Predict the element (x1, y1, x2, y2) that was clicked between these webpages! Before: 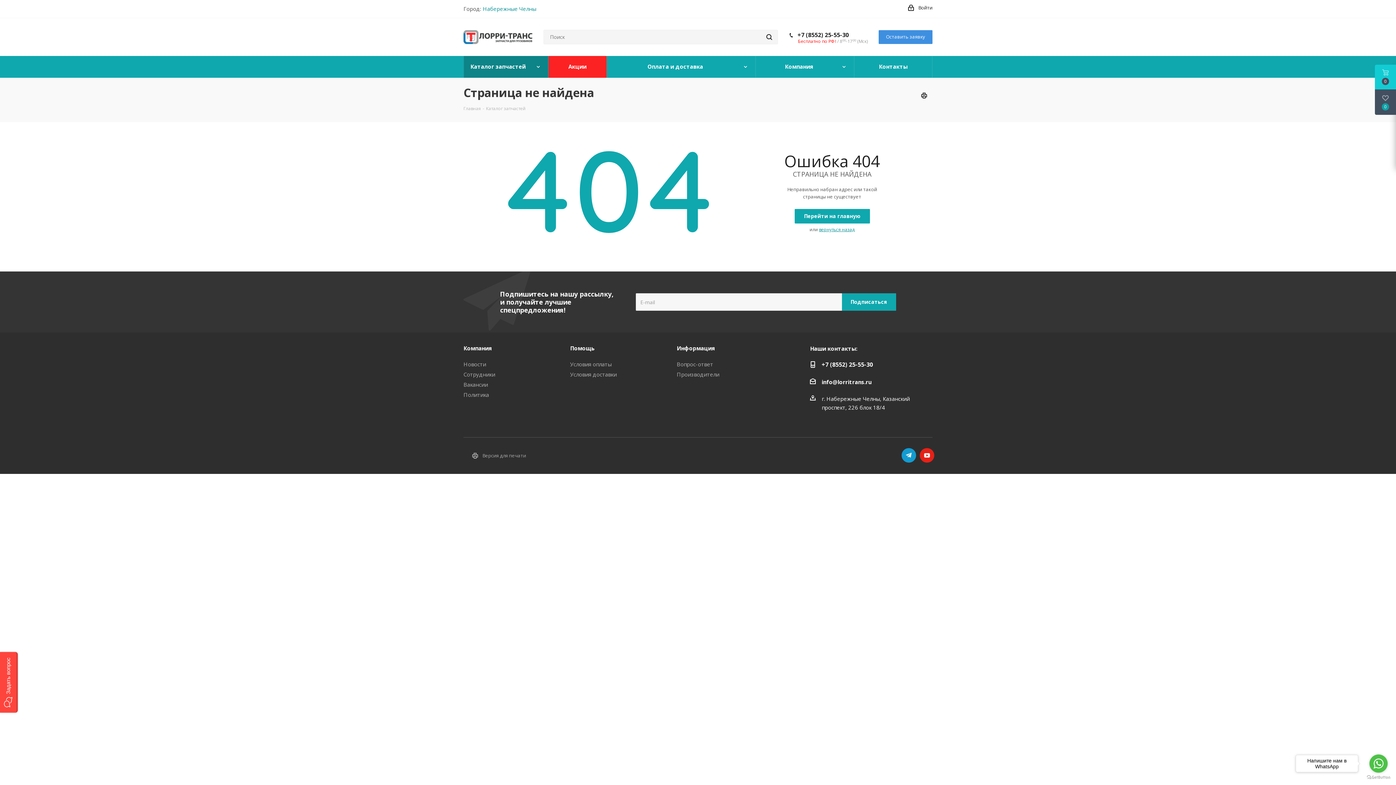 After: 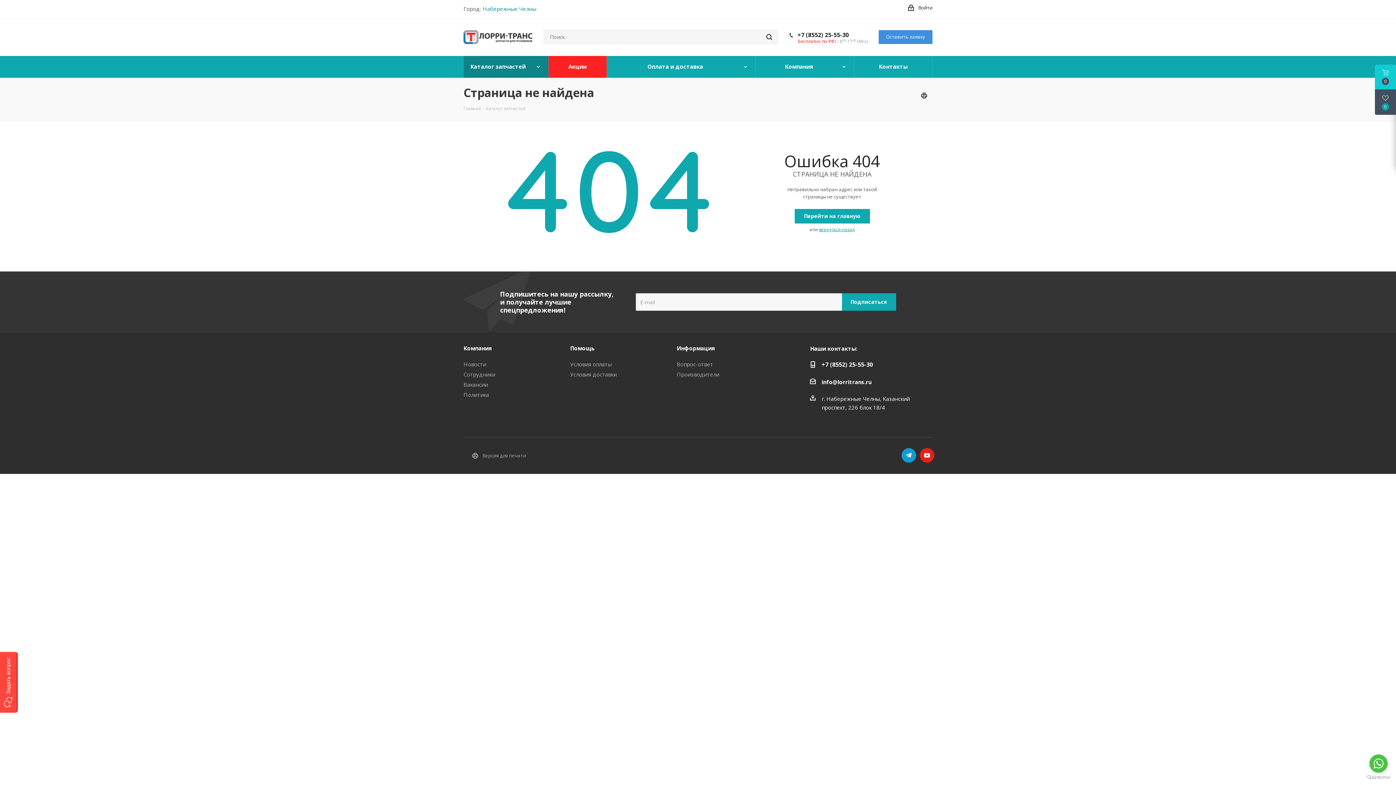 Action: label: Go to whatsapp bbox: (1369, 754, 1388, 773)